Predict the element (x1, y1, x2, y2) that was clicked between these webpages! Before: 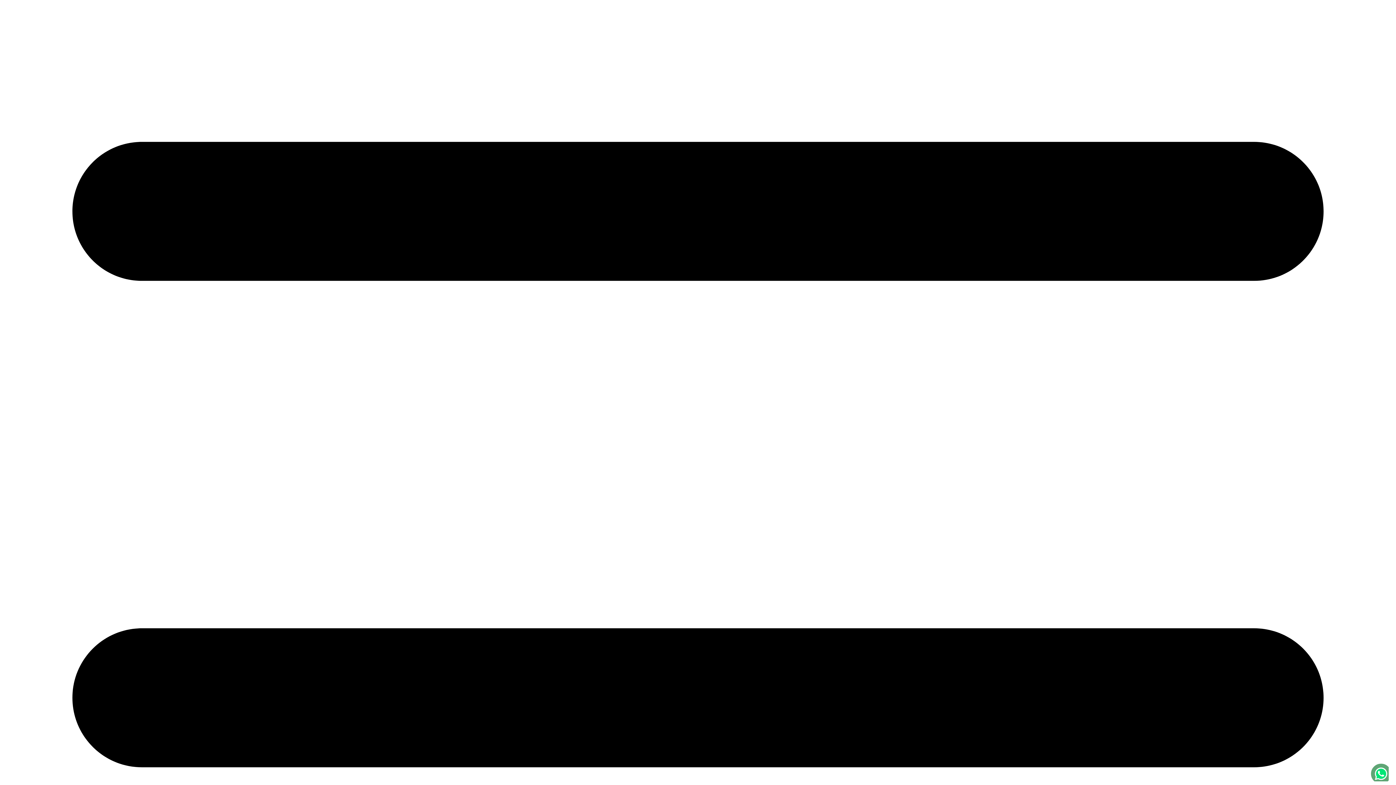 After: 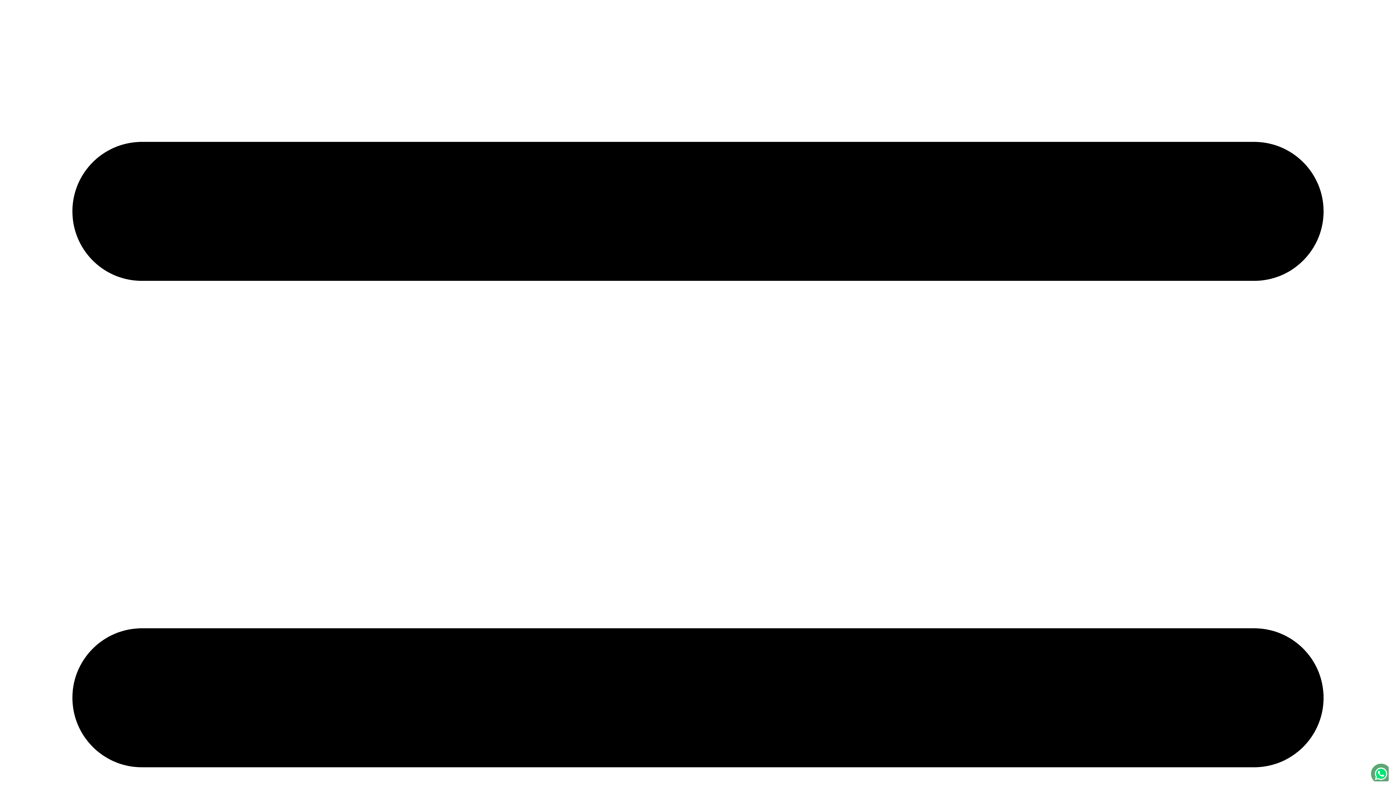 Action: bbox: (1370, 763, 1389, 781)